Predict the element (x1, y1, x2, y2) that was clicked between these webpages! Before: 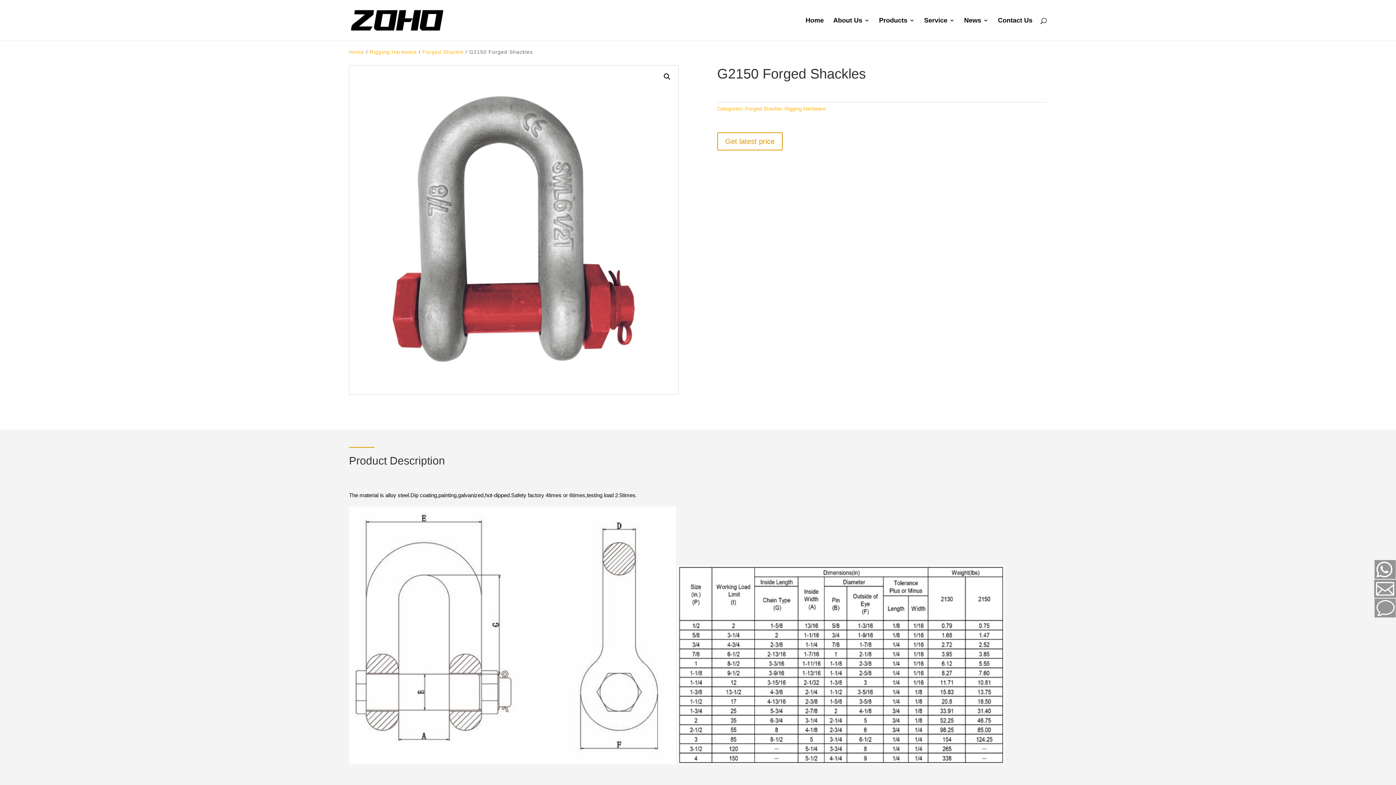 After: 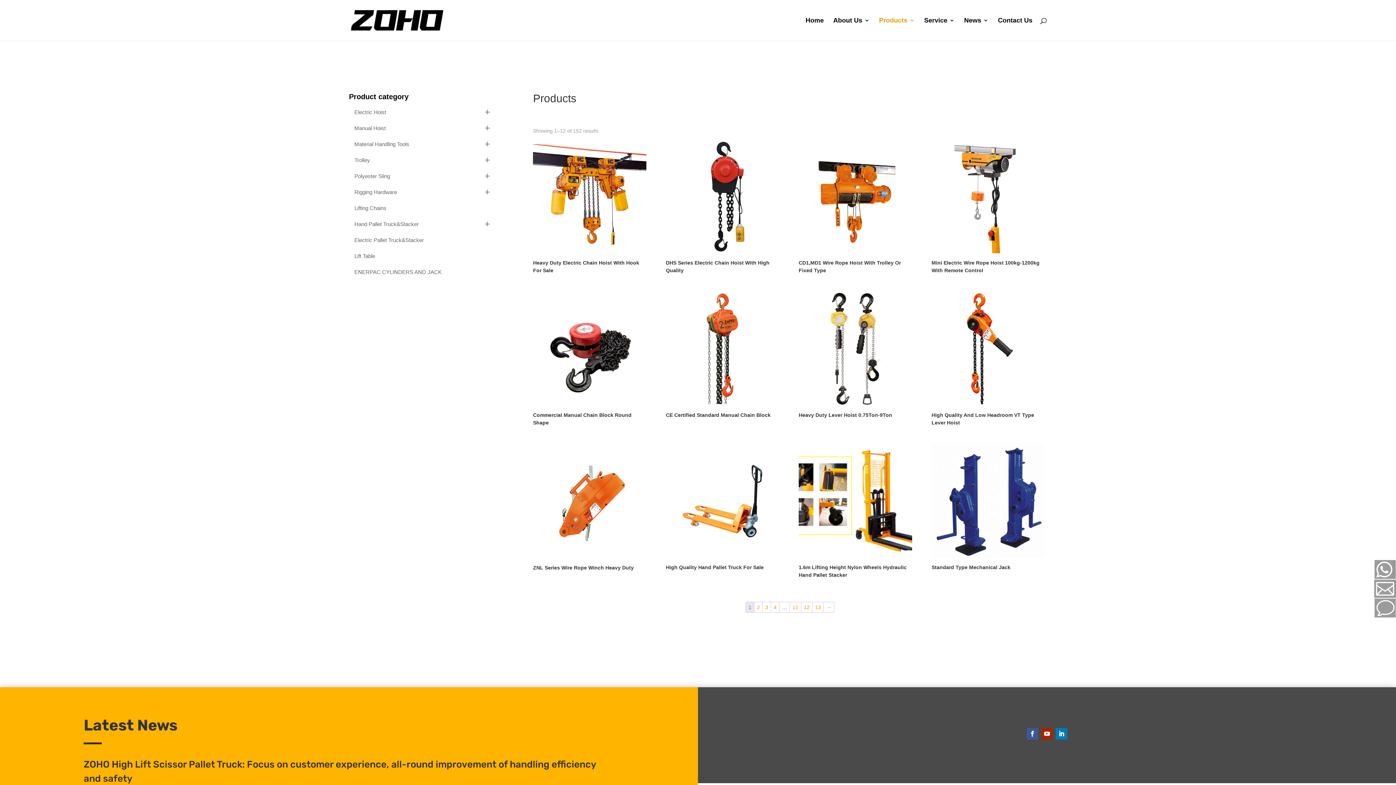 Action: bbox: (879, 17, 914, 40) label: Products